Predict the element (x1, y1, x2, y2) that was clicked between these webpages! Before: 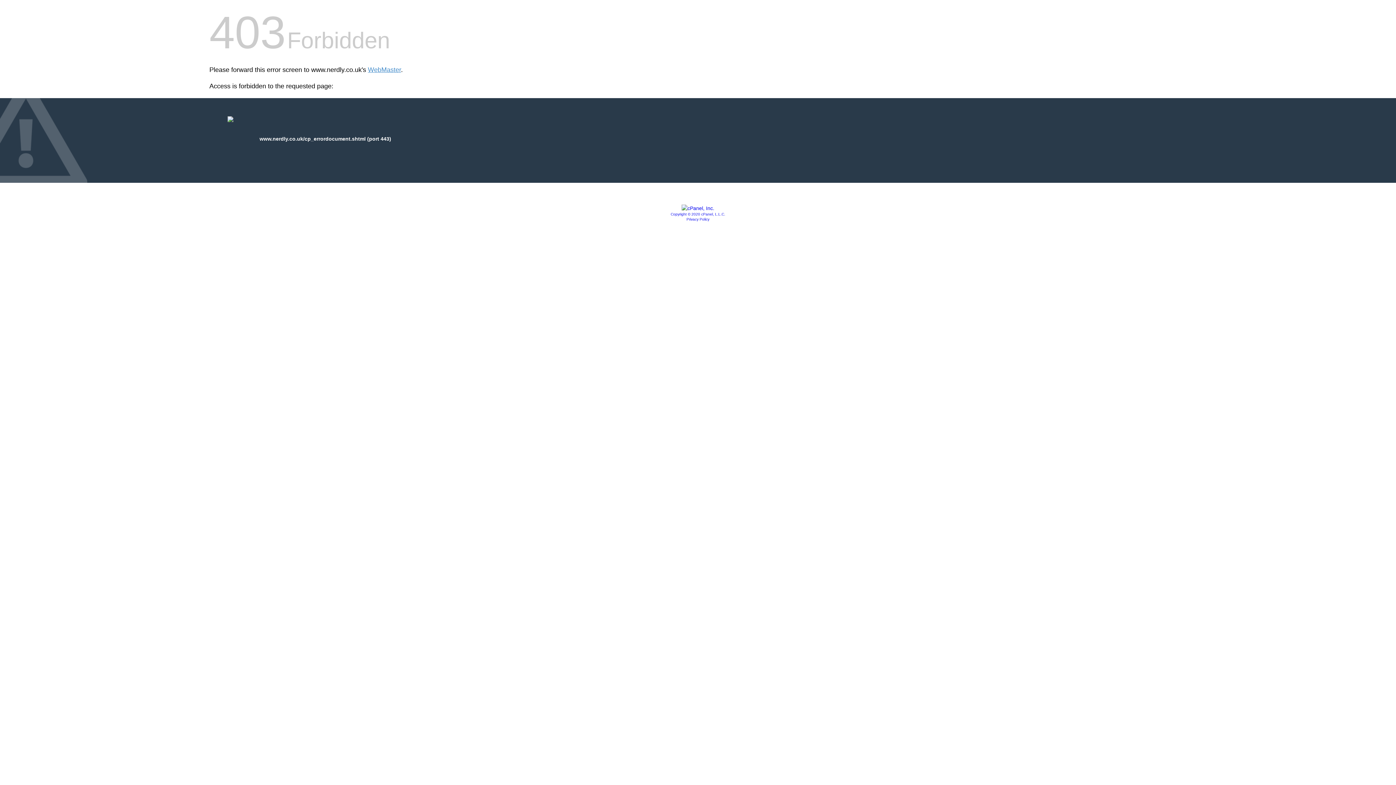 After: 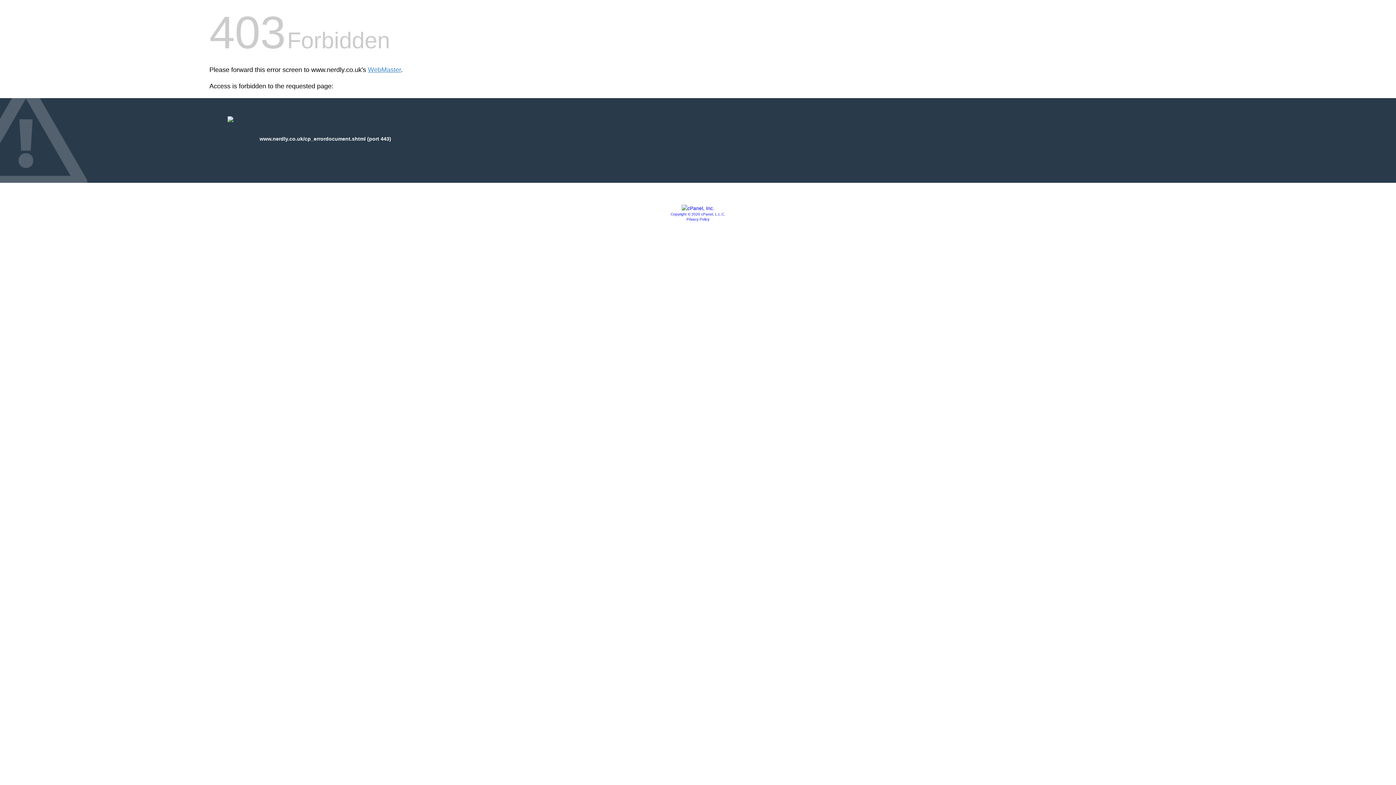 Action: label: Copyright © 2020 cPanel, L.L.C. bbox: (670, 212, 725, 216)